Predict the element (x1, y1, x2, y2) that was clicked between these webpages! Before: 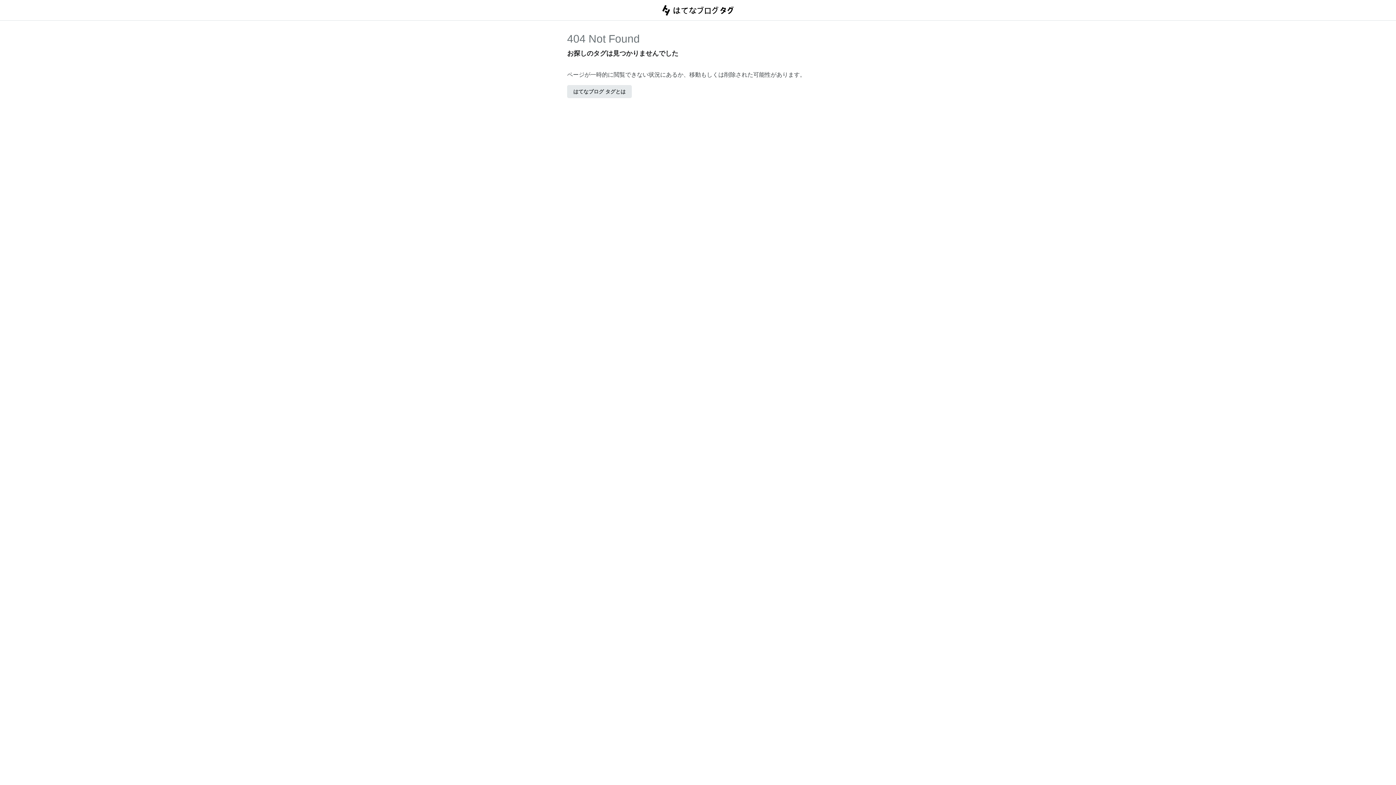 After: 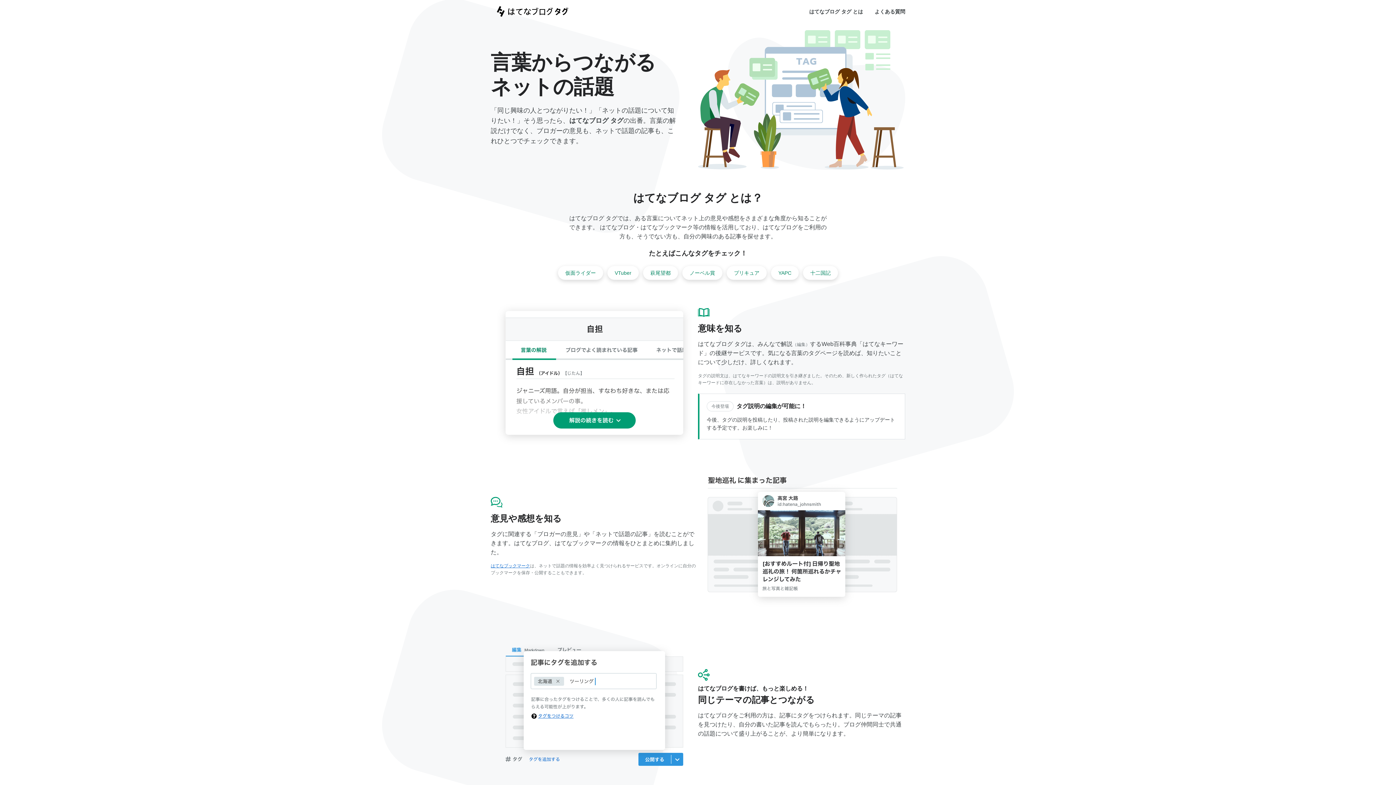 Action: bbox: (656, -1, 740, 21)